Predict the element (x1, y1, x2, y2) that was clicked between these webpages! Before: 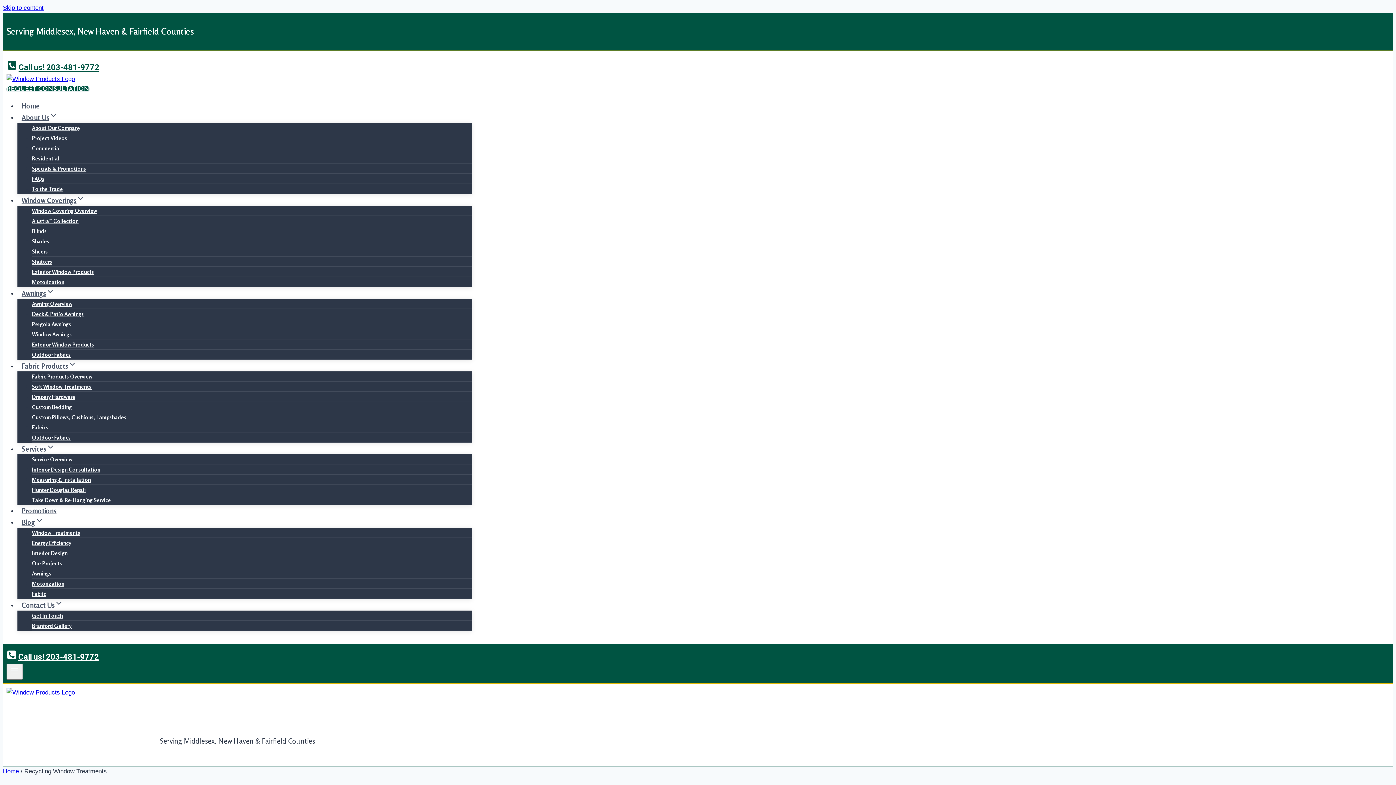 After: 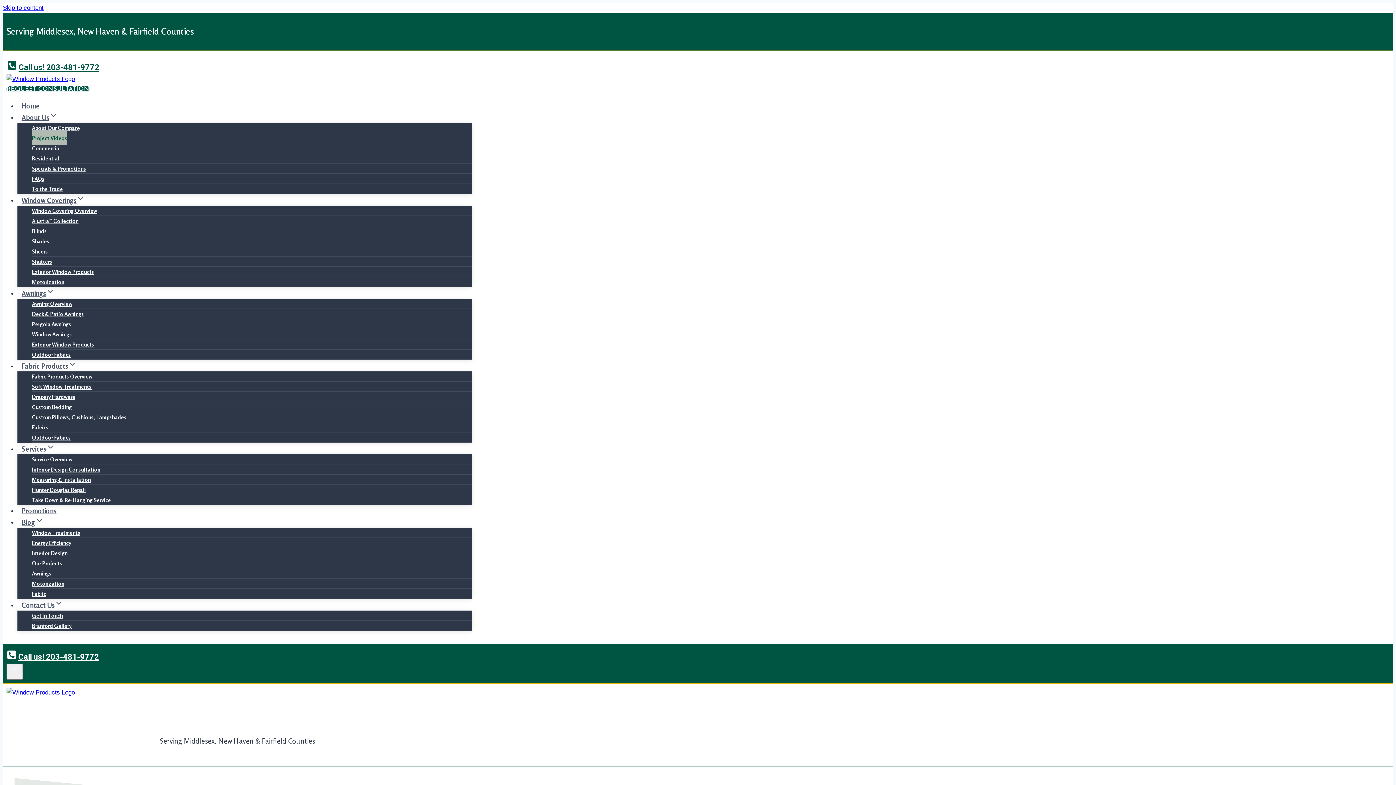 Action: label: Project Videos bbox: (32, 130, 67, 145)